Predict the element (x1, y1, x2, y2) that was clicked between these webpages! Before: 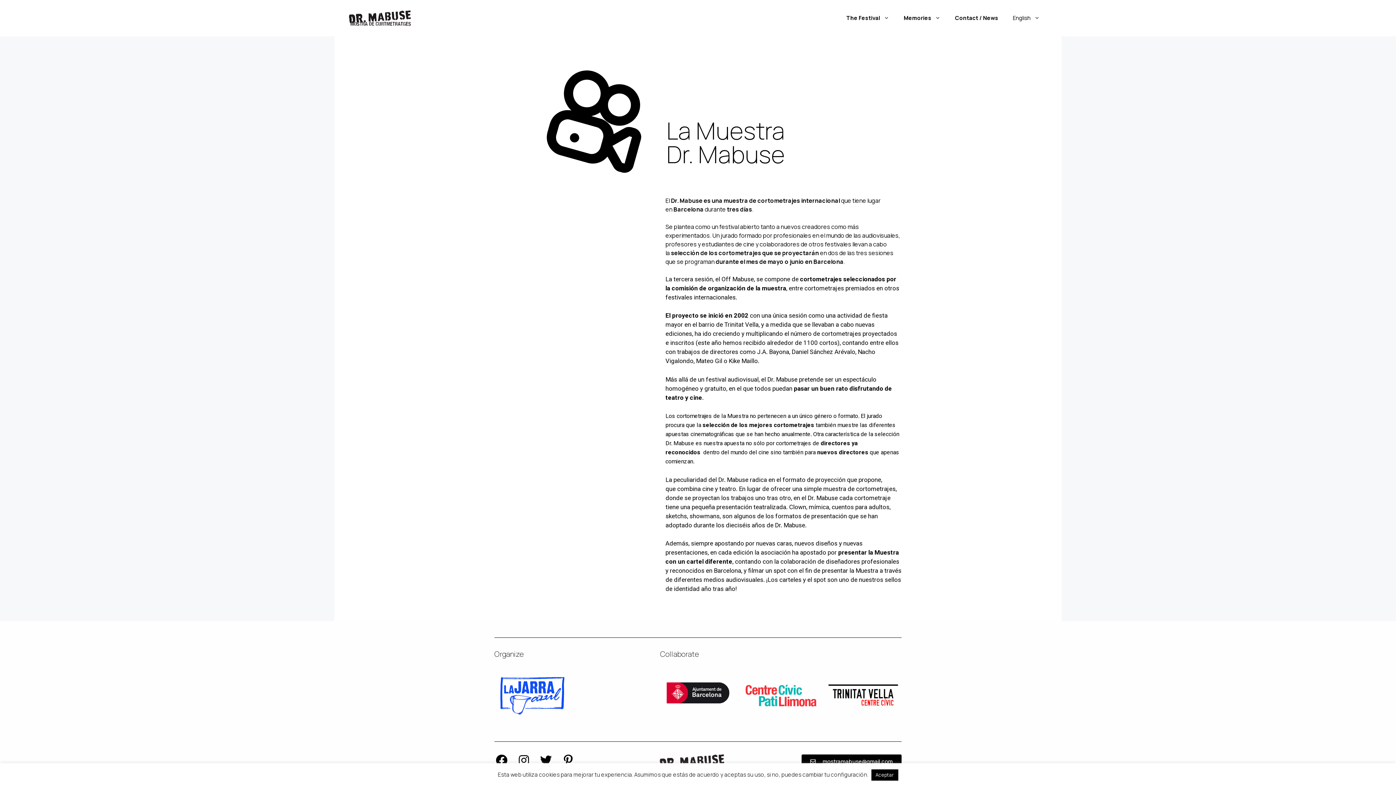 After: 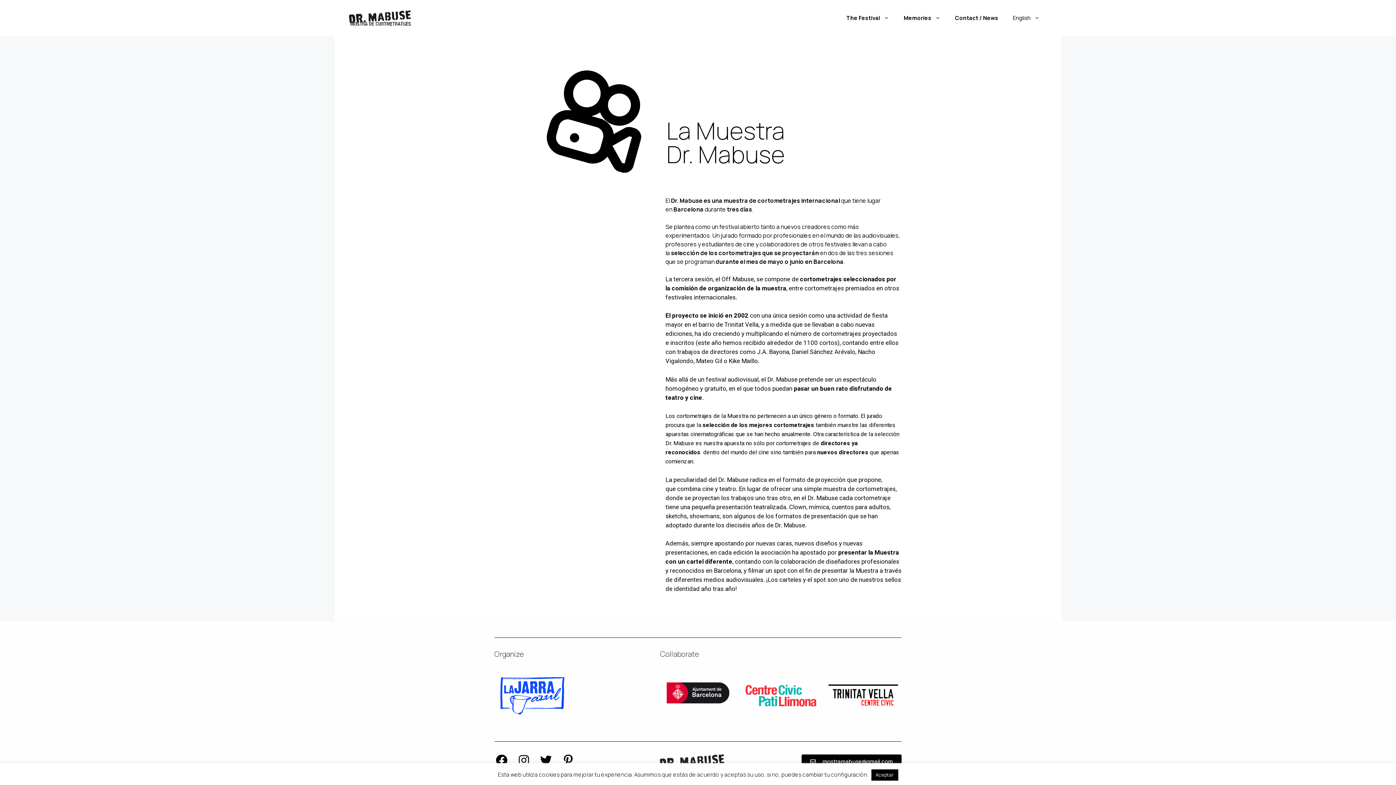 Action: label: mostramabuse@gmail.com bbox: (801, 754, 901, 769)